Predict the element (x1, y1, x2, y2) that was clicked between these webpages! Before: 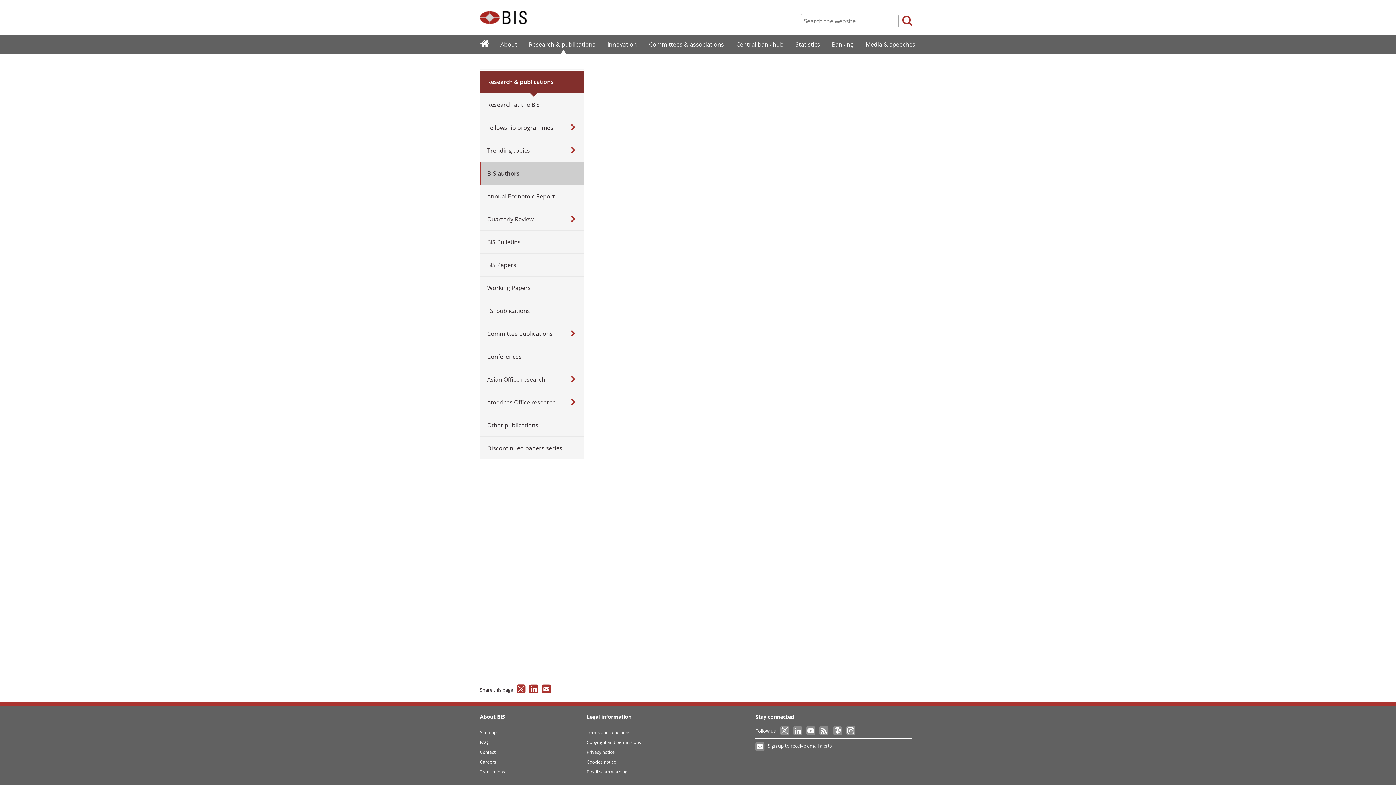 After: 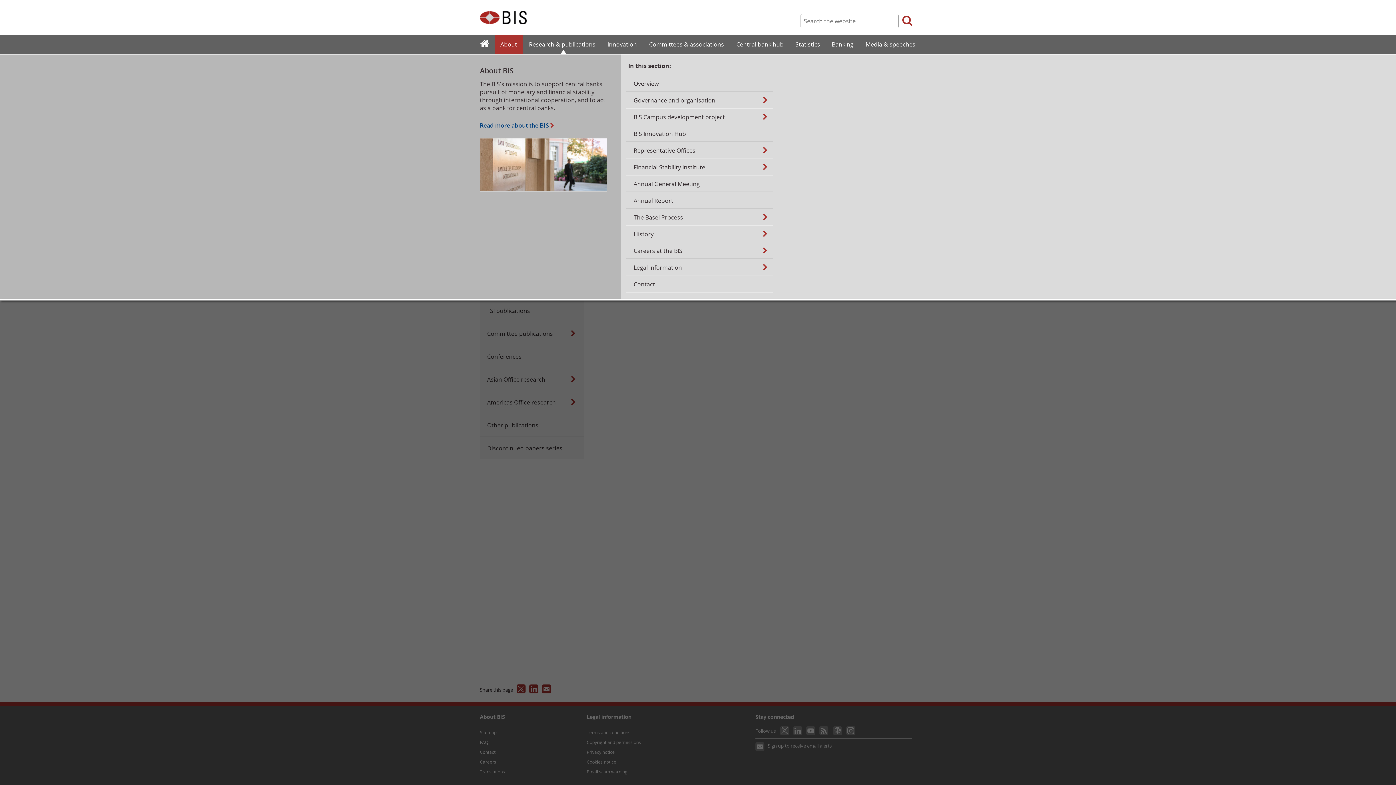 Action: bbox: (494, 36, 522, 52) label: About